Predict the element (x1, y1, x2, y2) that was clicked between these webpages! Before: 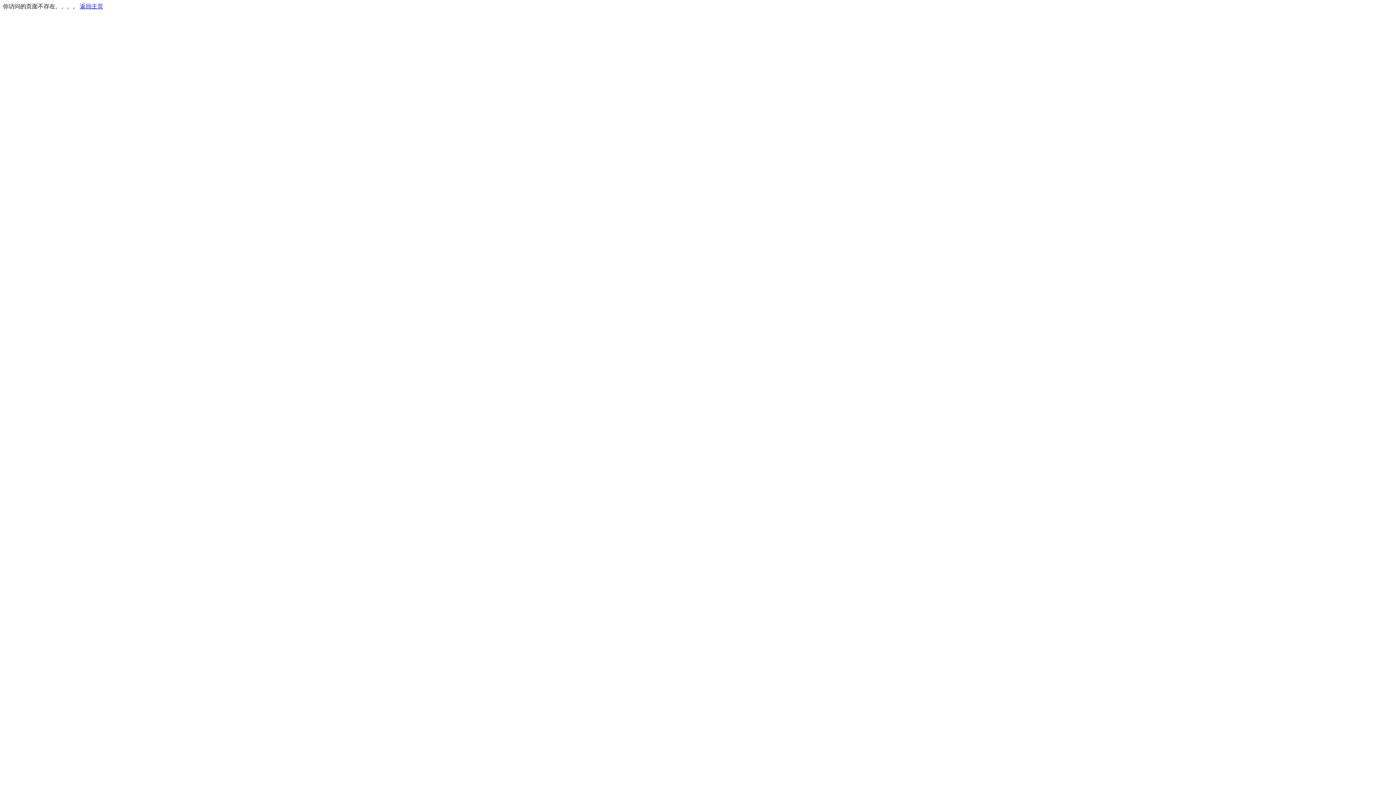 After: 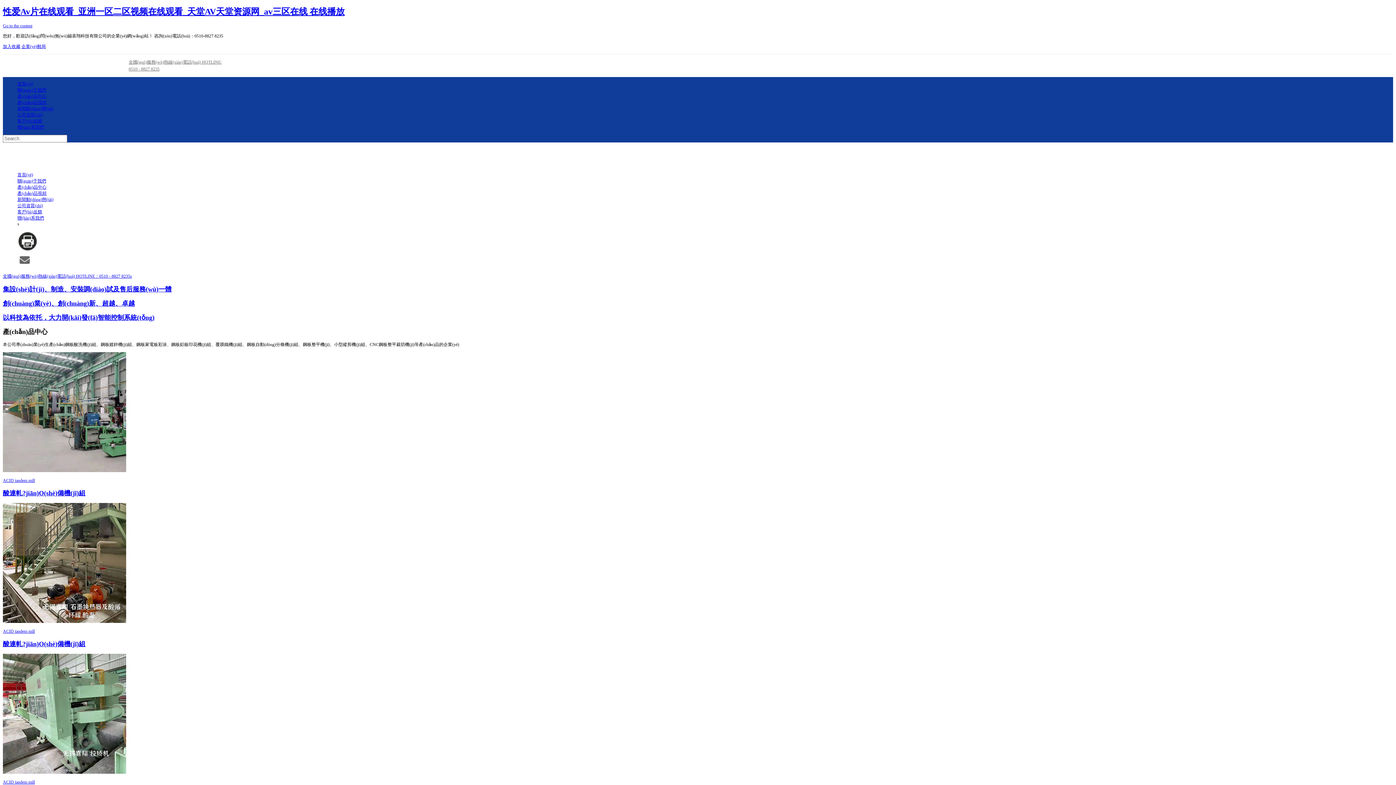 Action: label: 返回主页 bbox: (80, 3, 103, 9)